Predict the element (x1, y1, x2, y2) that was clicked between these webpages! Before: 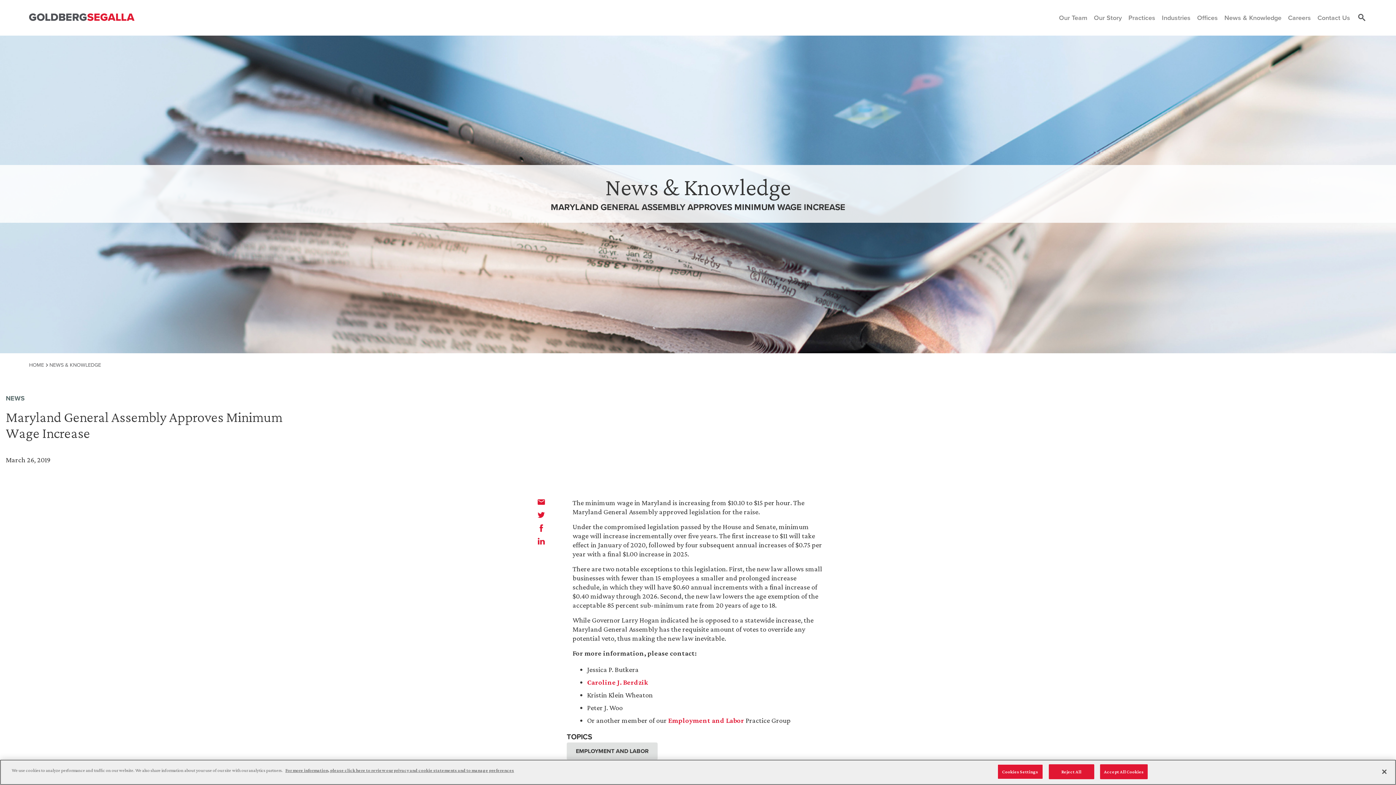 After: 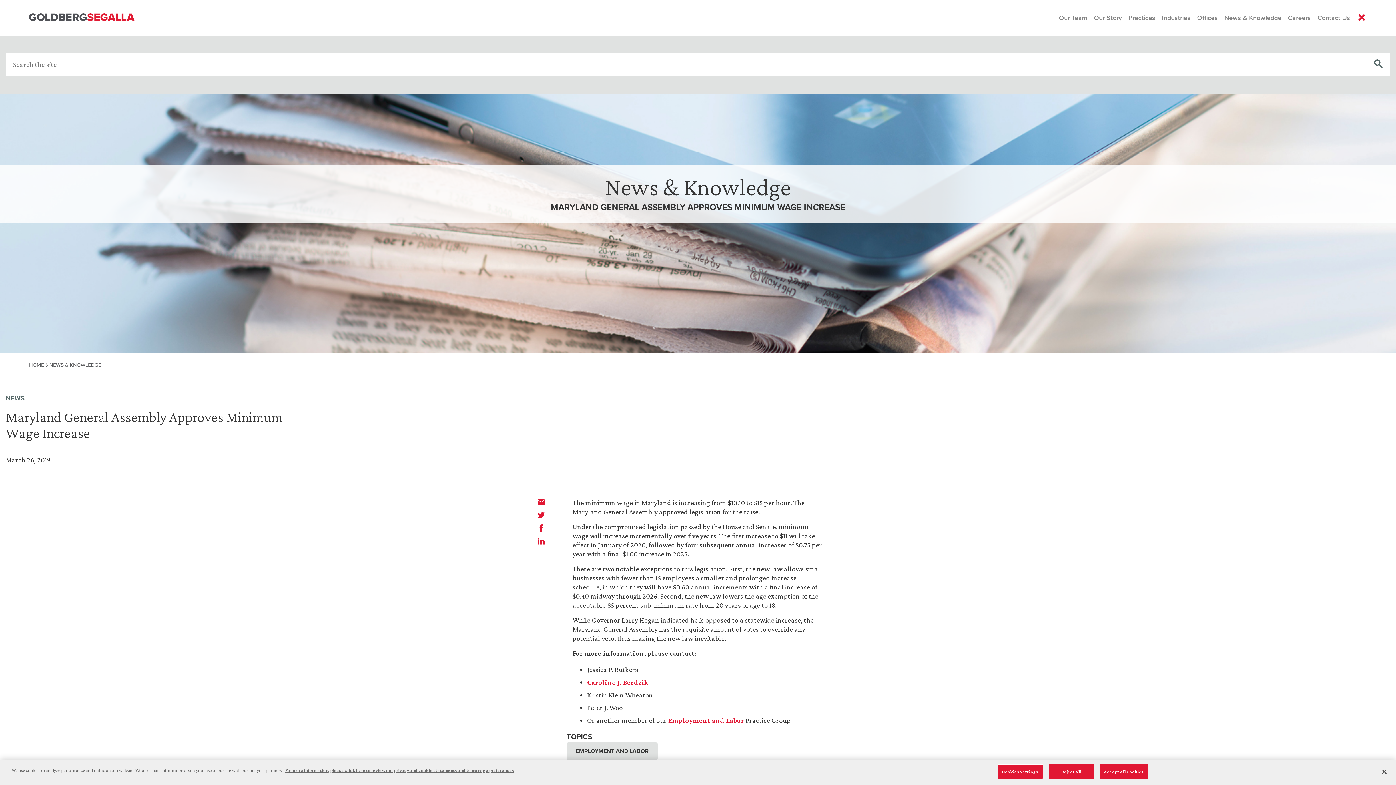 Action: bbox: (1358, 13, 1365, 21)